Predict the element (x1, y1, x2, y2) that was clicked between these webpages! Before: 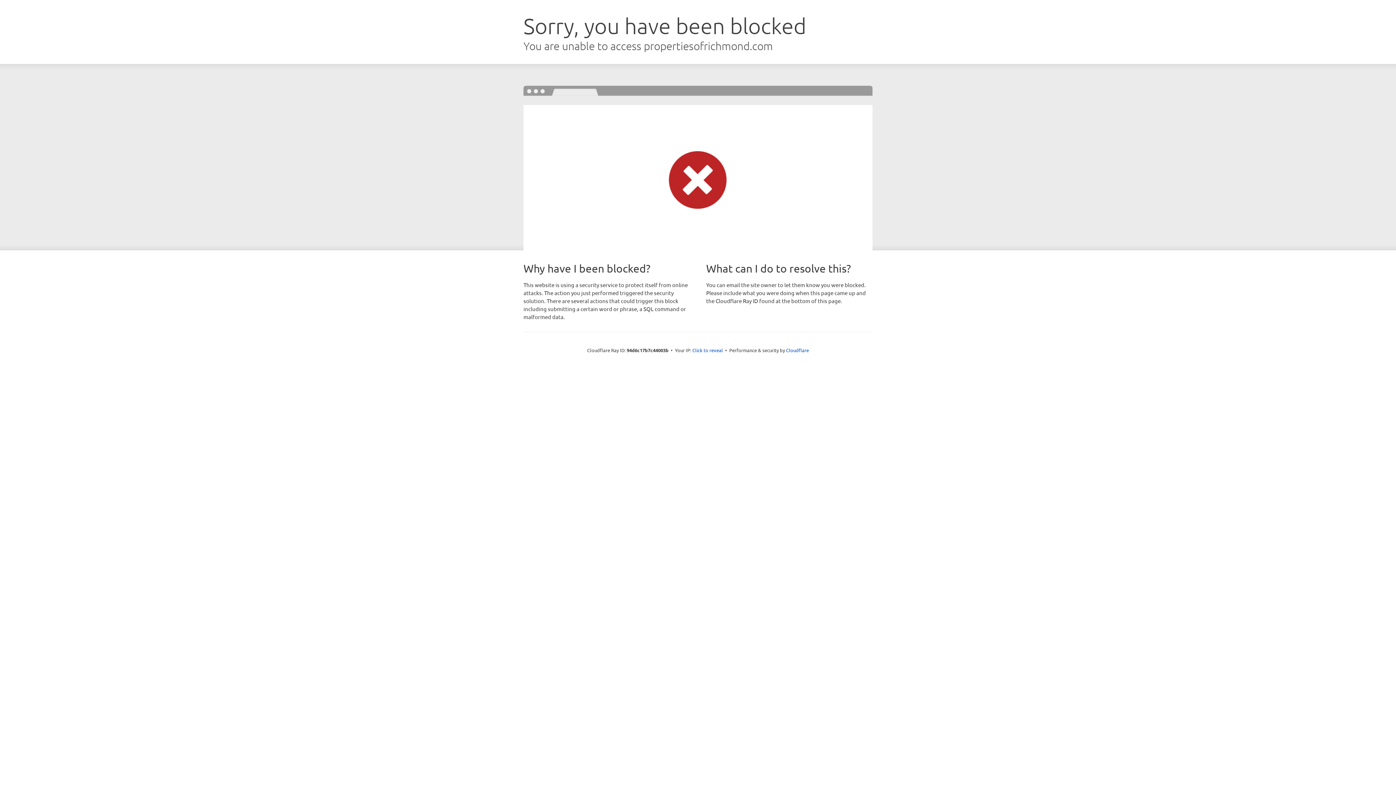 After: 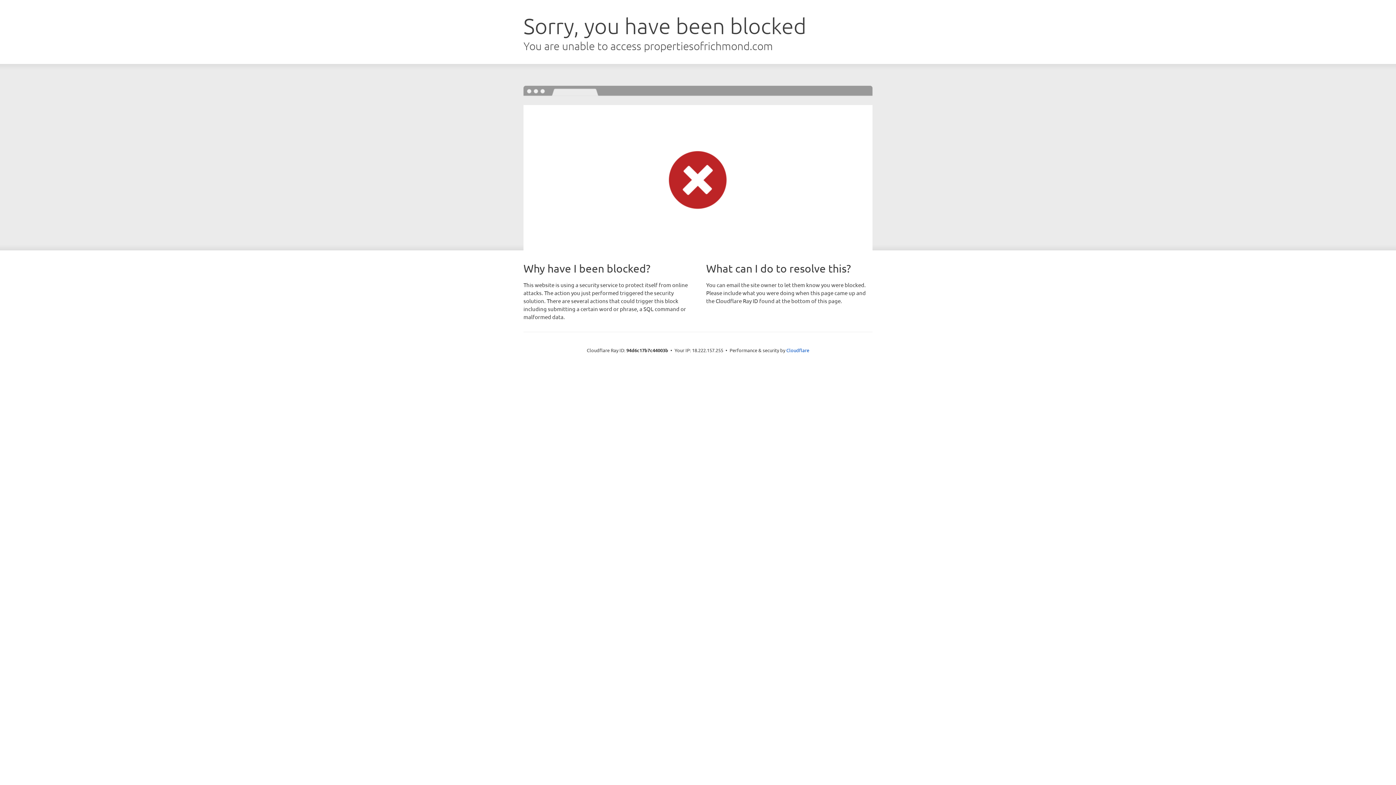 Action: bbox: (692, 346, 723, 353) label: Click to reveal